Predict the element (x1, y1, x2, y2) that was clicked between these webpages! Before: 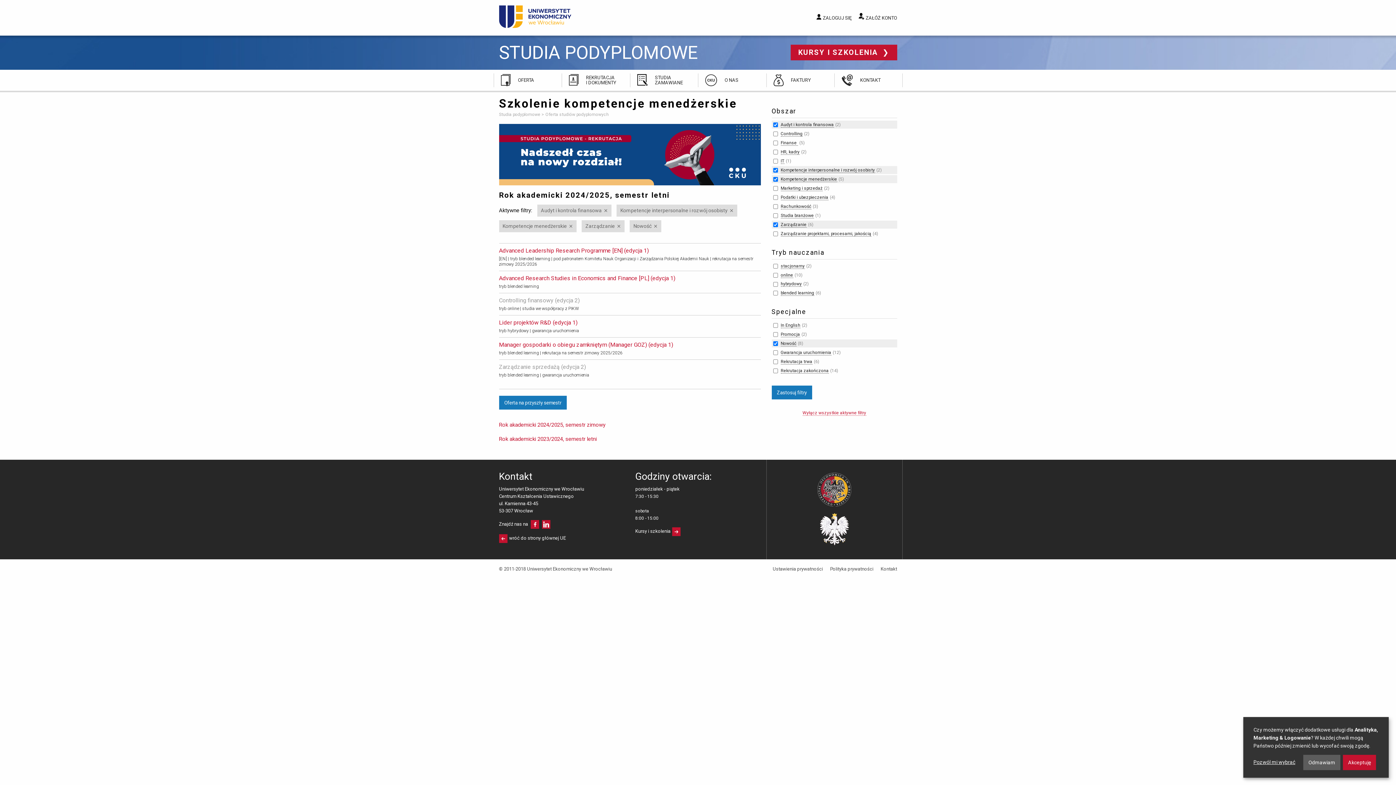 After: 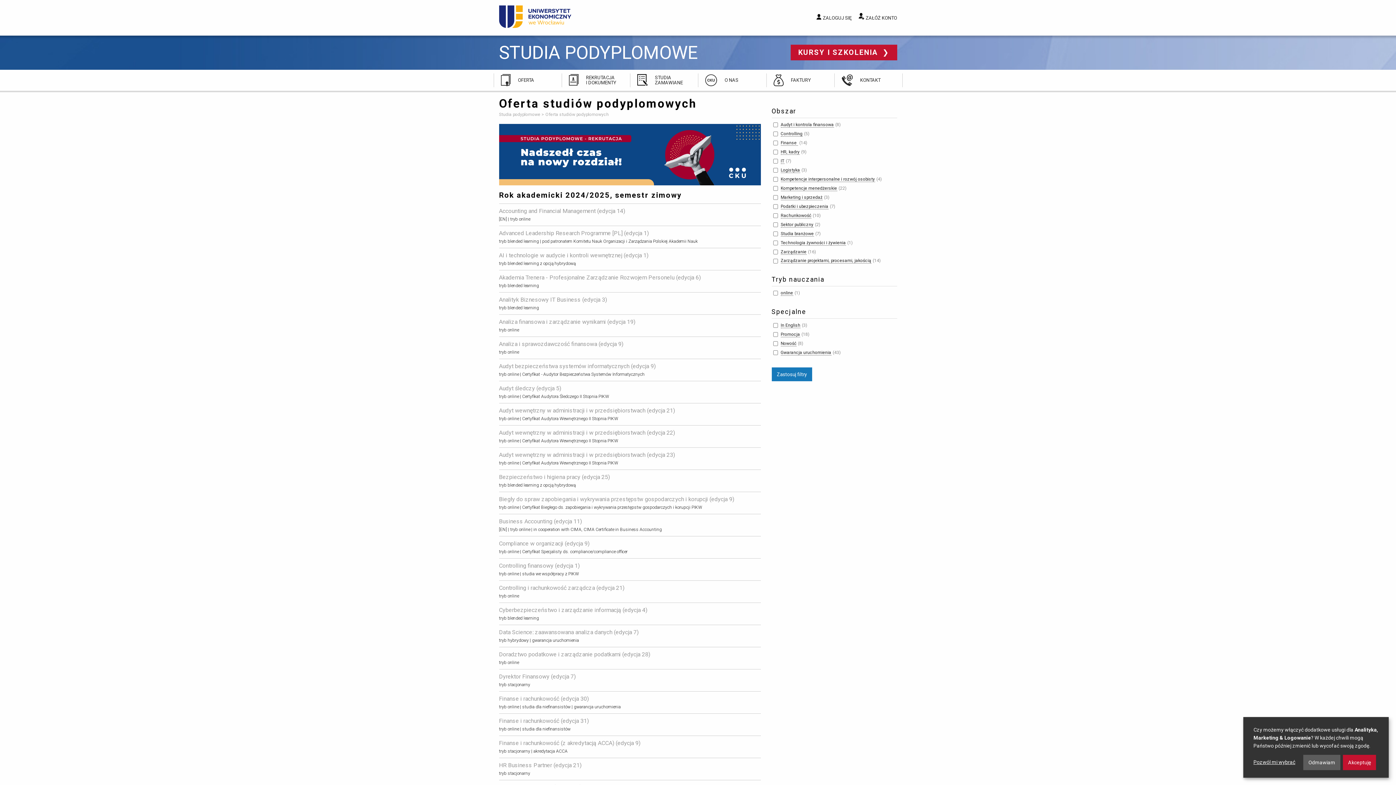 Action: label: Rok akademicki 2024/2025, semestr zimowy bbox: (499, 421, 605, 428)